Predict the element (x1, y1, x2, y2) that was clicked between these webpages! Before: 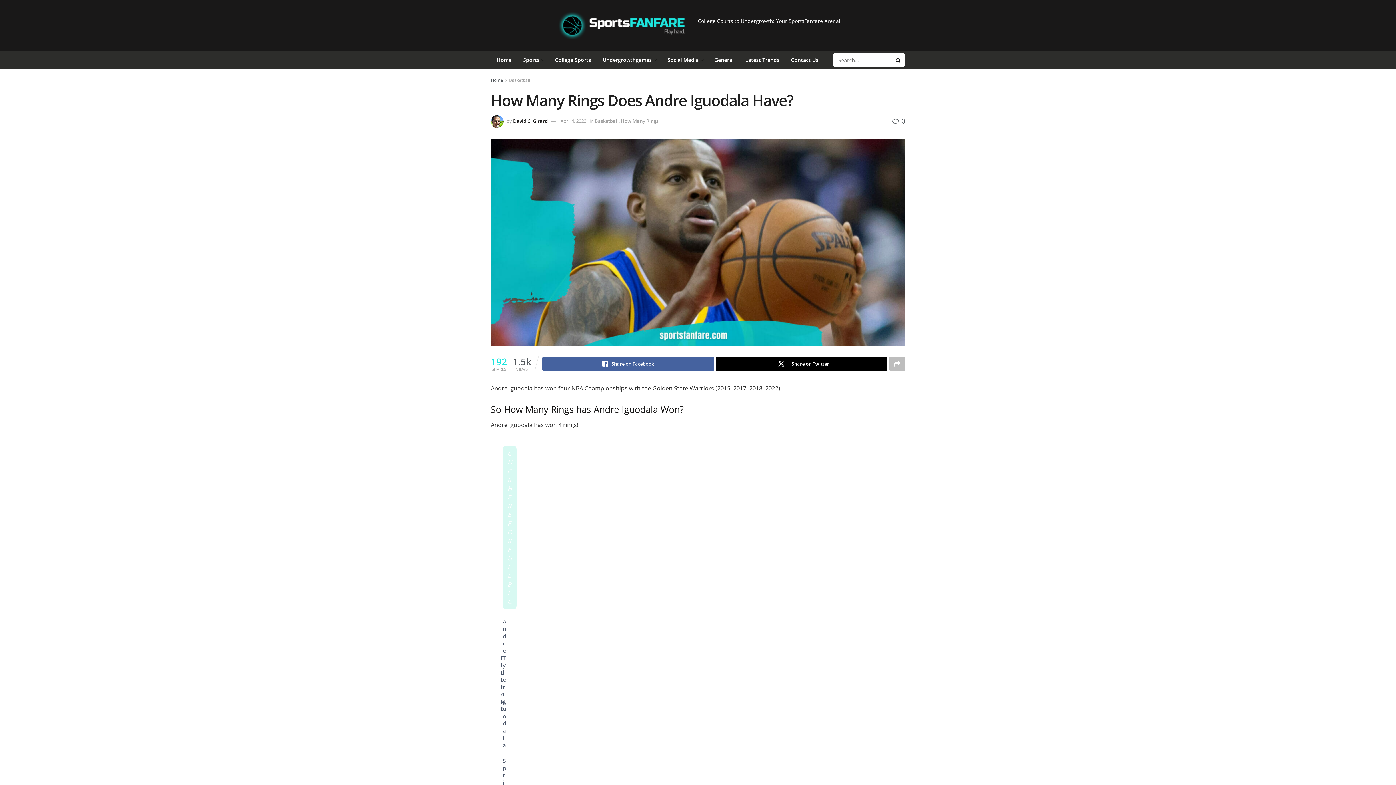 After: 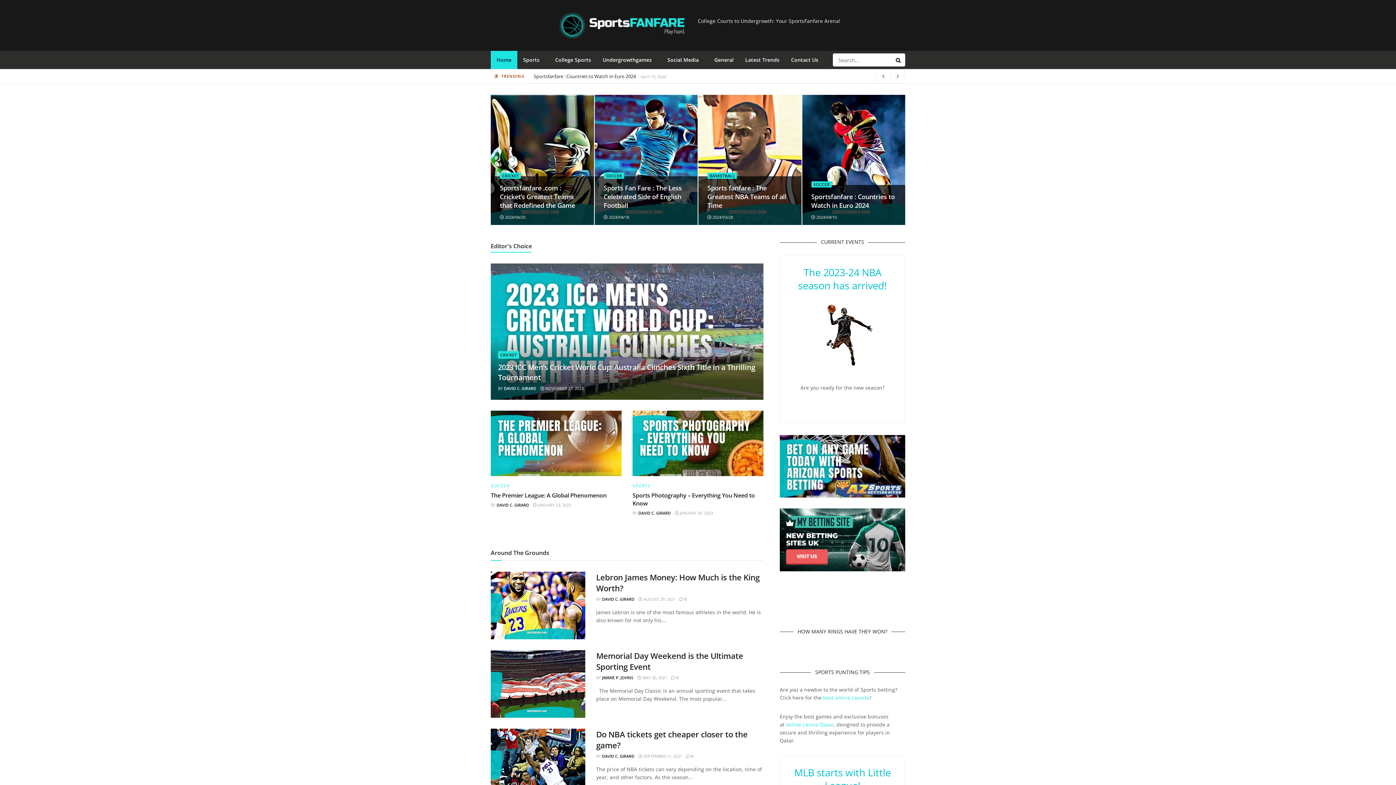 Action: label: Home bbox: (490, 77, 503, 83)